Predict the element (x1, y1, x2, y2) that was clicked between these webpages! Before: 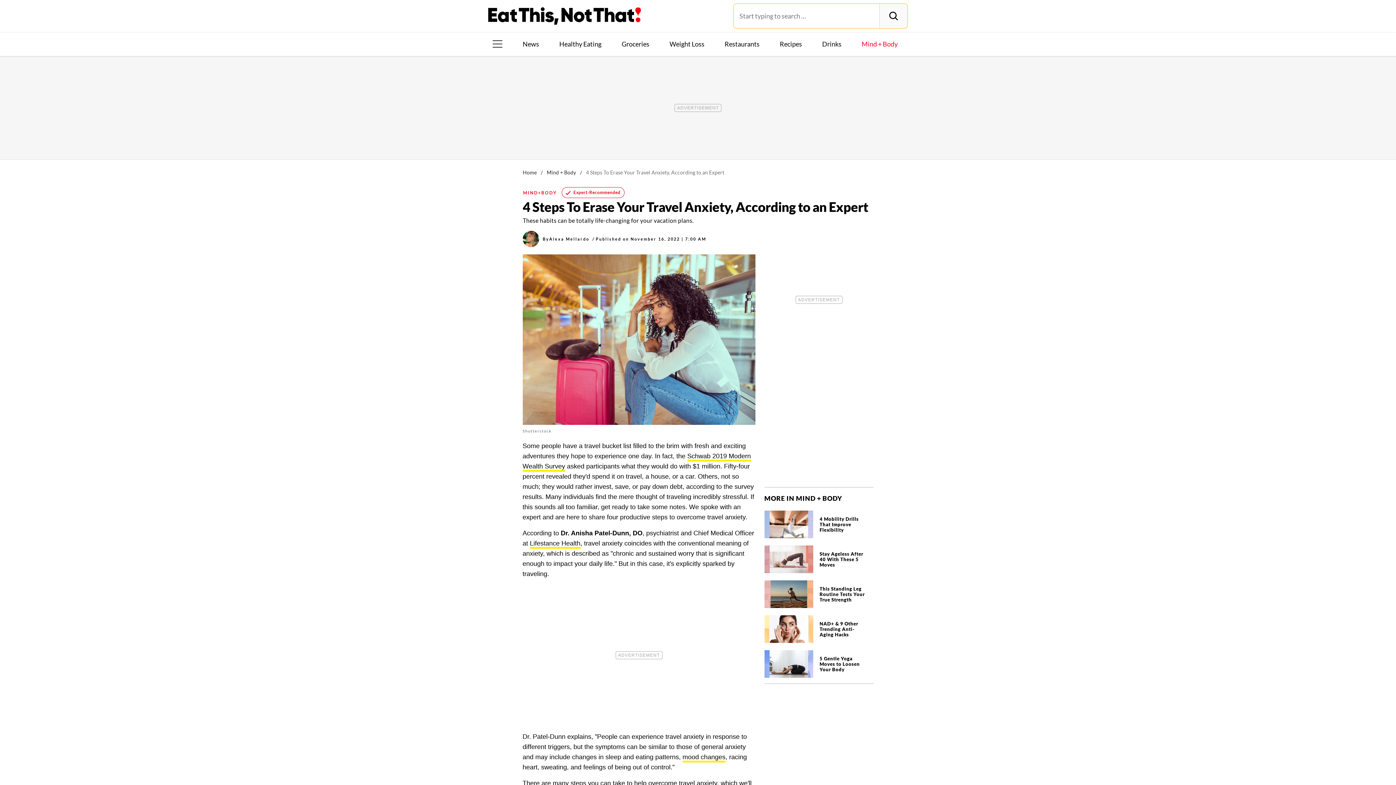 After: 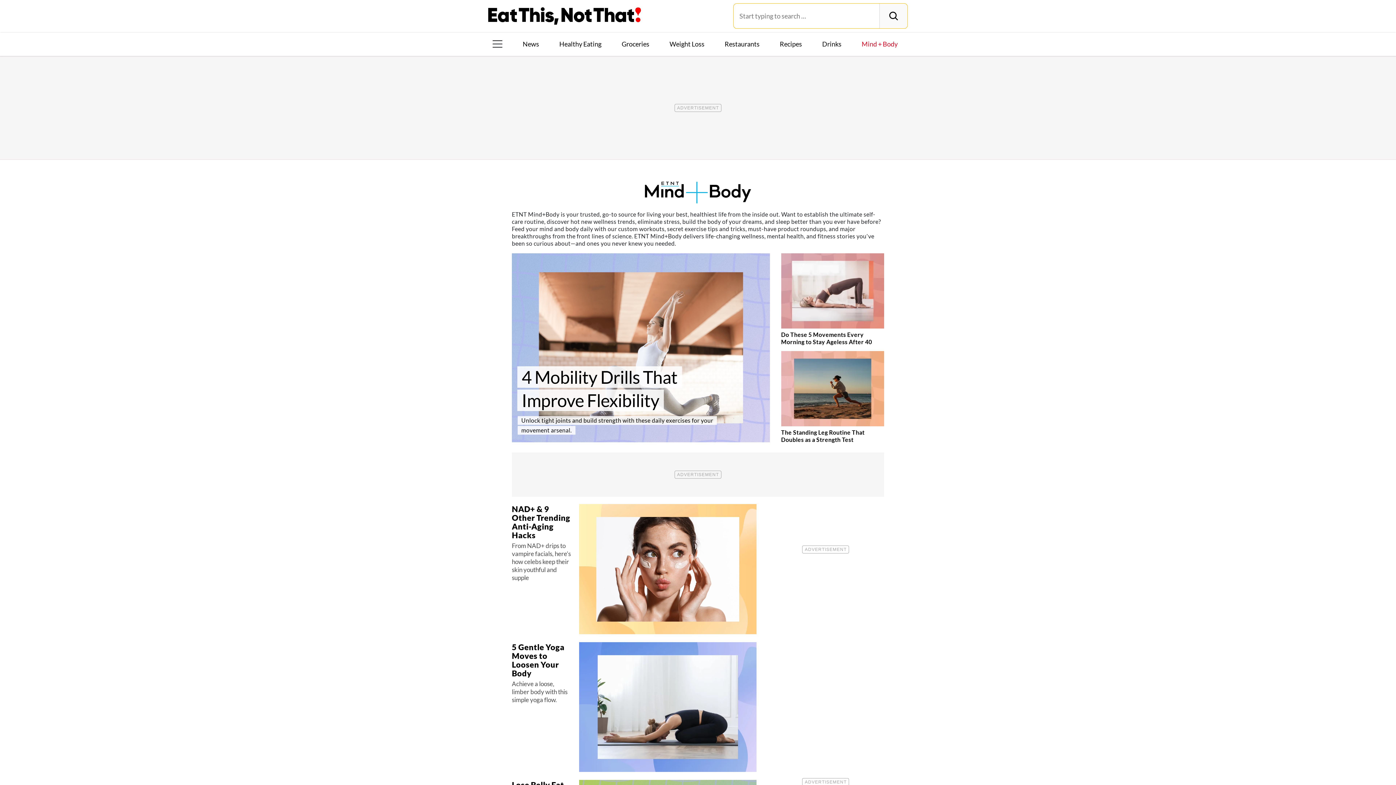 Action: bbox: (858, 39, 900, 48) label: Mind + Body